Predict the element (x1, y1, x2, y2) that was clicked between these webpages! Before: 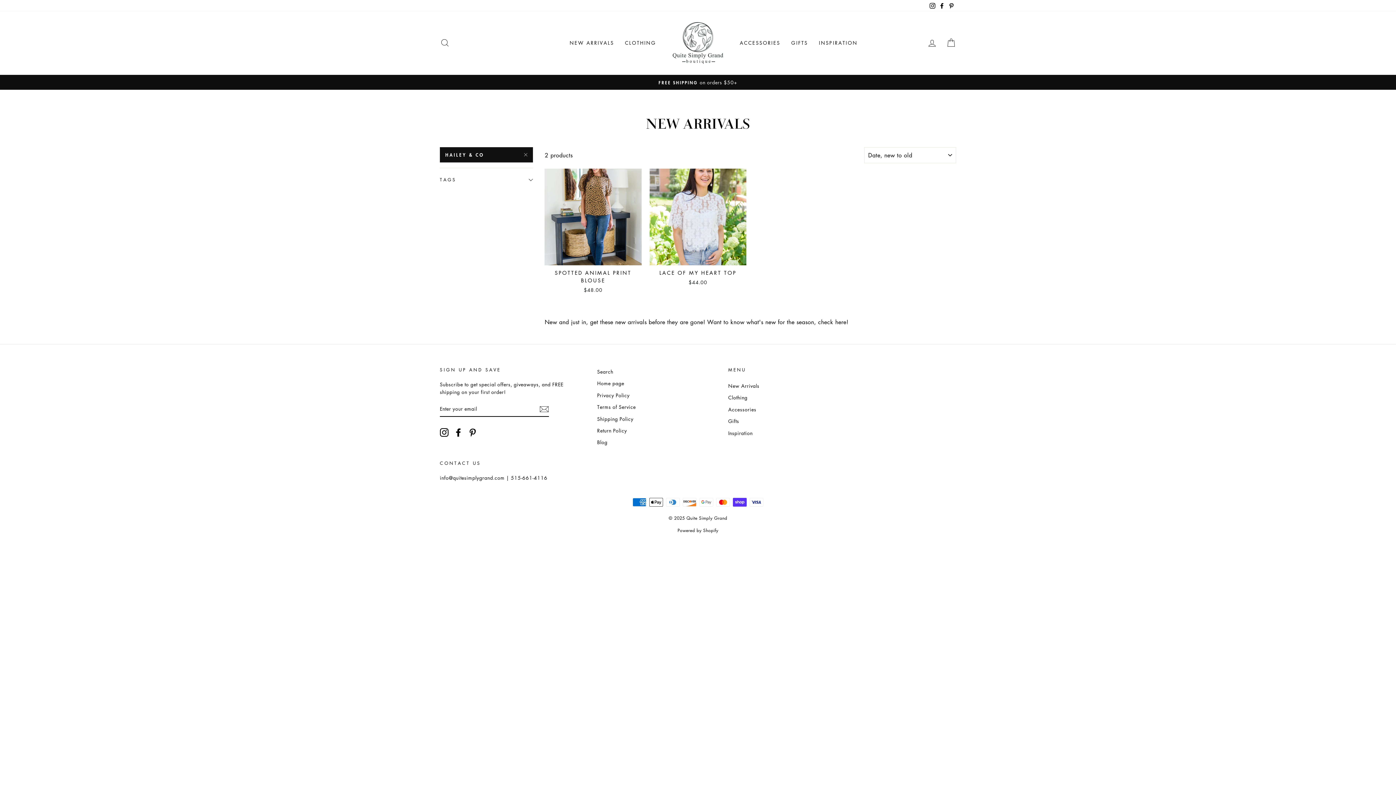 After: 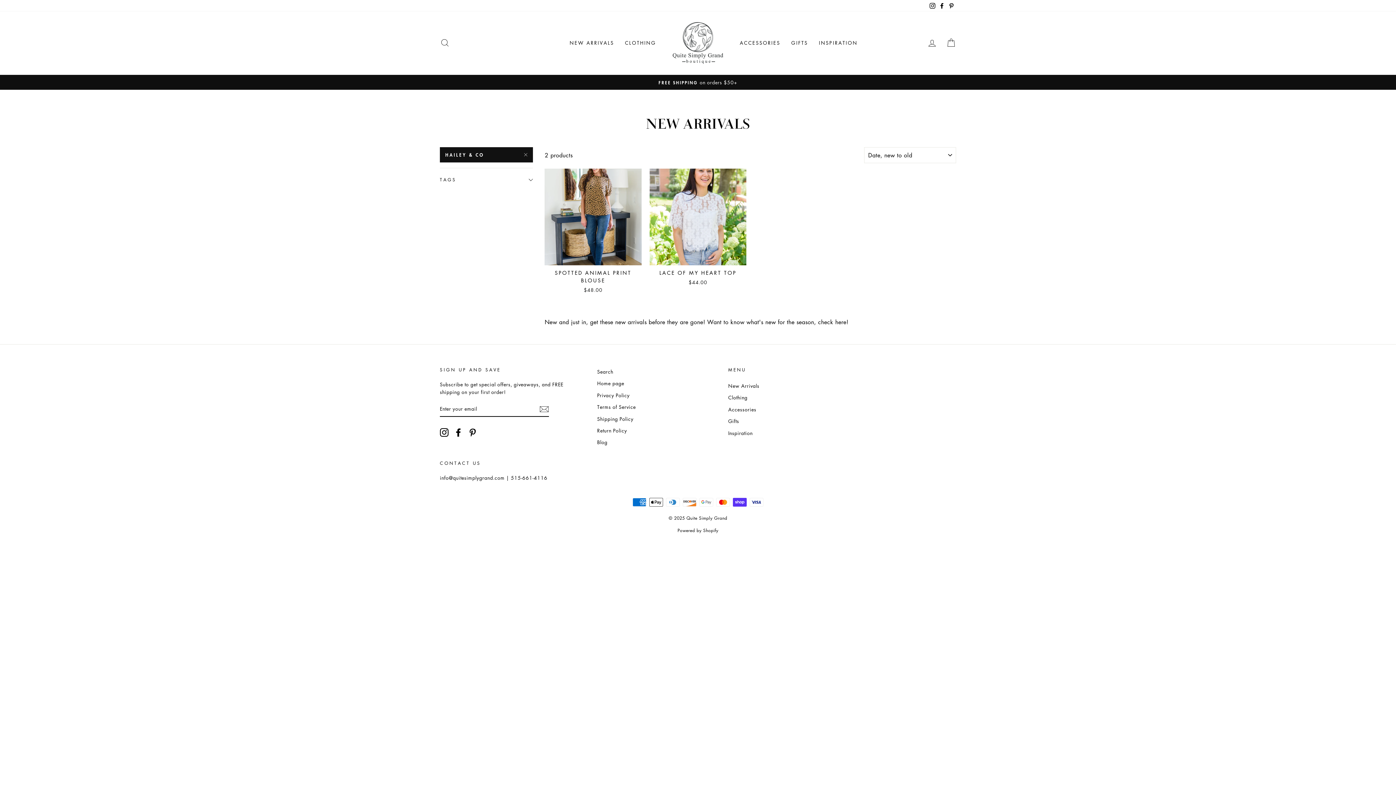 Action: bbox: (946, 0, 956, 11) label: Pinterest